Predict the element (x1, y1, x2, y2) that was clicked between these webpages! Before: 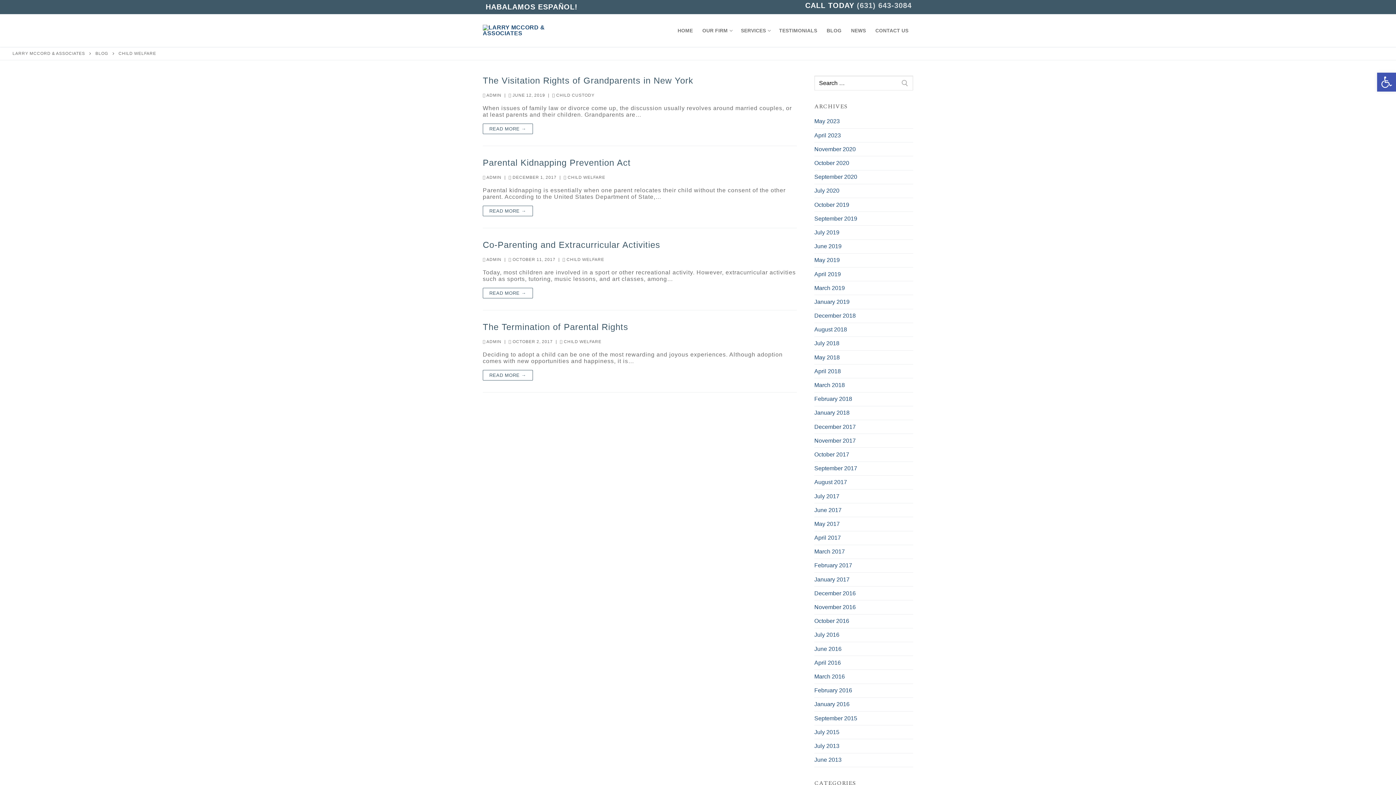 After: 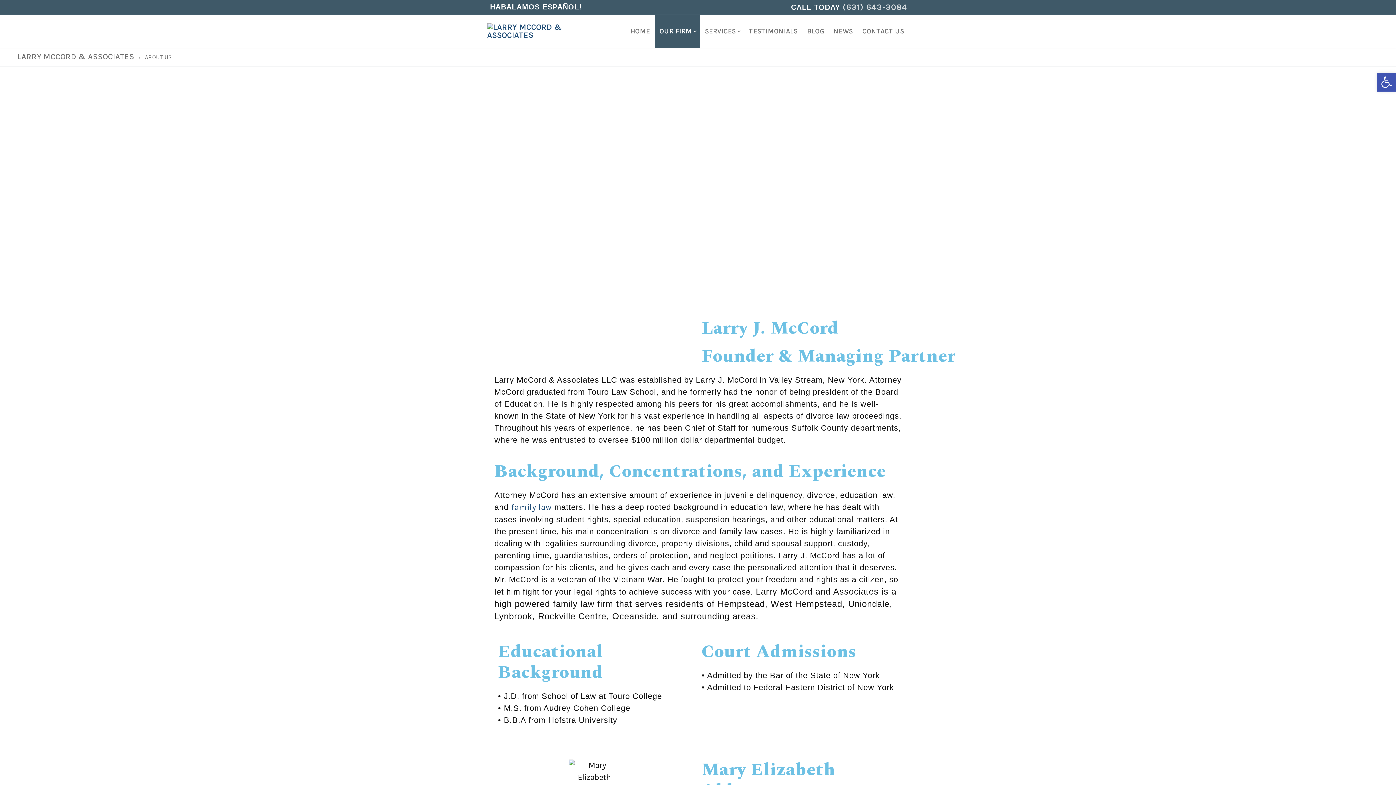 Action: bbox: (697, 14, 736, 46) label: OUR FIRM
 